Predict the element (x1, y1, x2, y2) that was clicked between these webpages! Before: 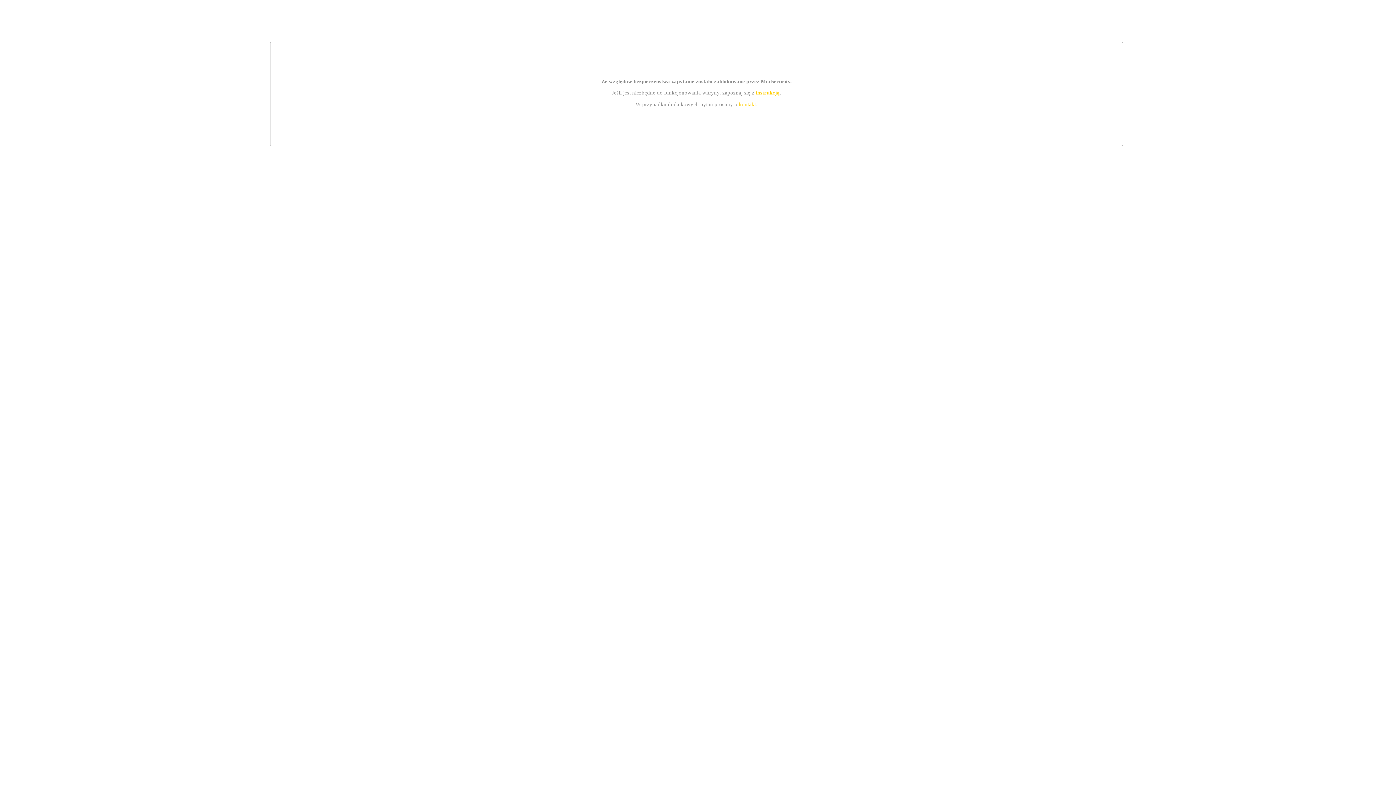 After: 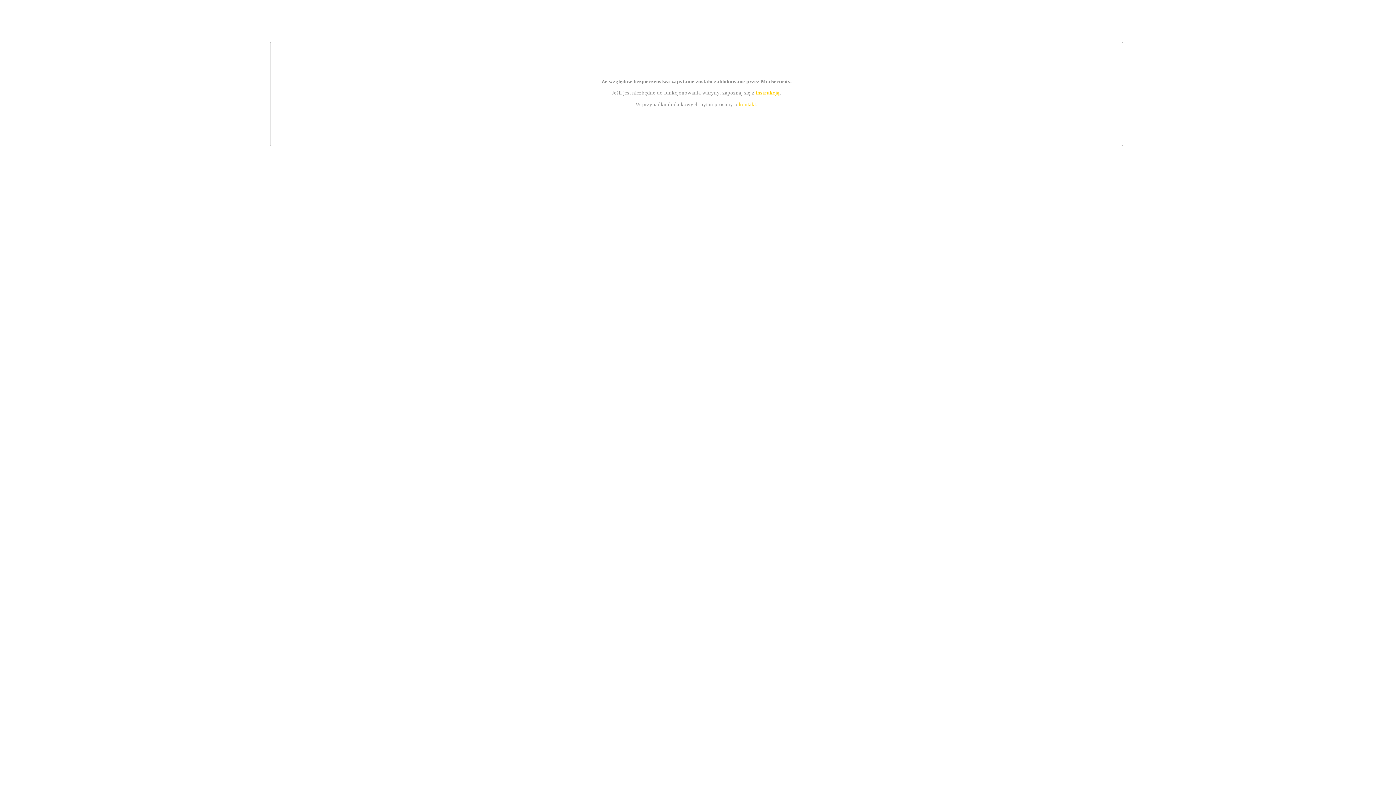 Action: label: instrukcją bbox: (755, 89, 779, 95)